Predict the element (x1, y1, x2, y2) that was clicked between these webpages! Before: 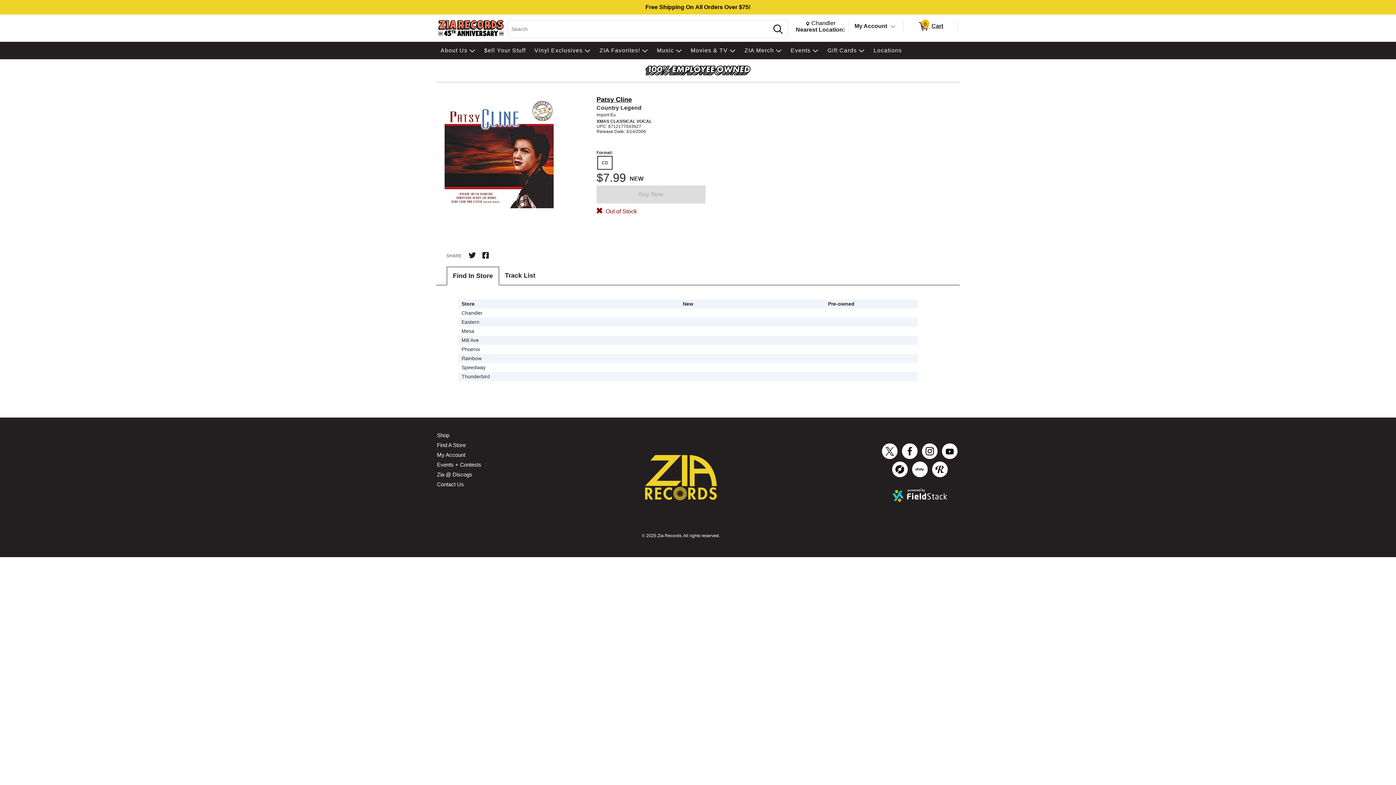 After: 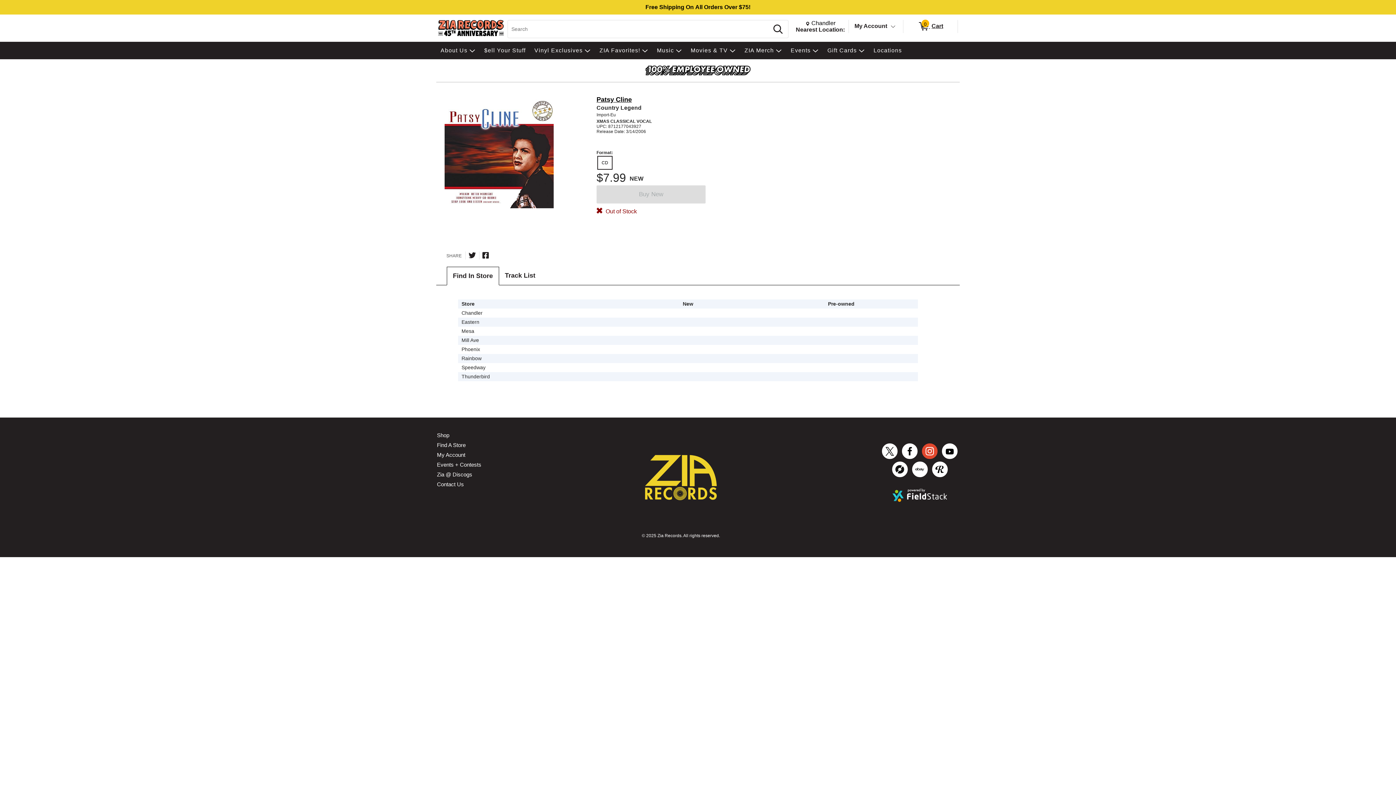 Action: bbox: (920, 441, 940, 461)